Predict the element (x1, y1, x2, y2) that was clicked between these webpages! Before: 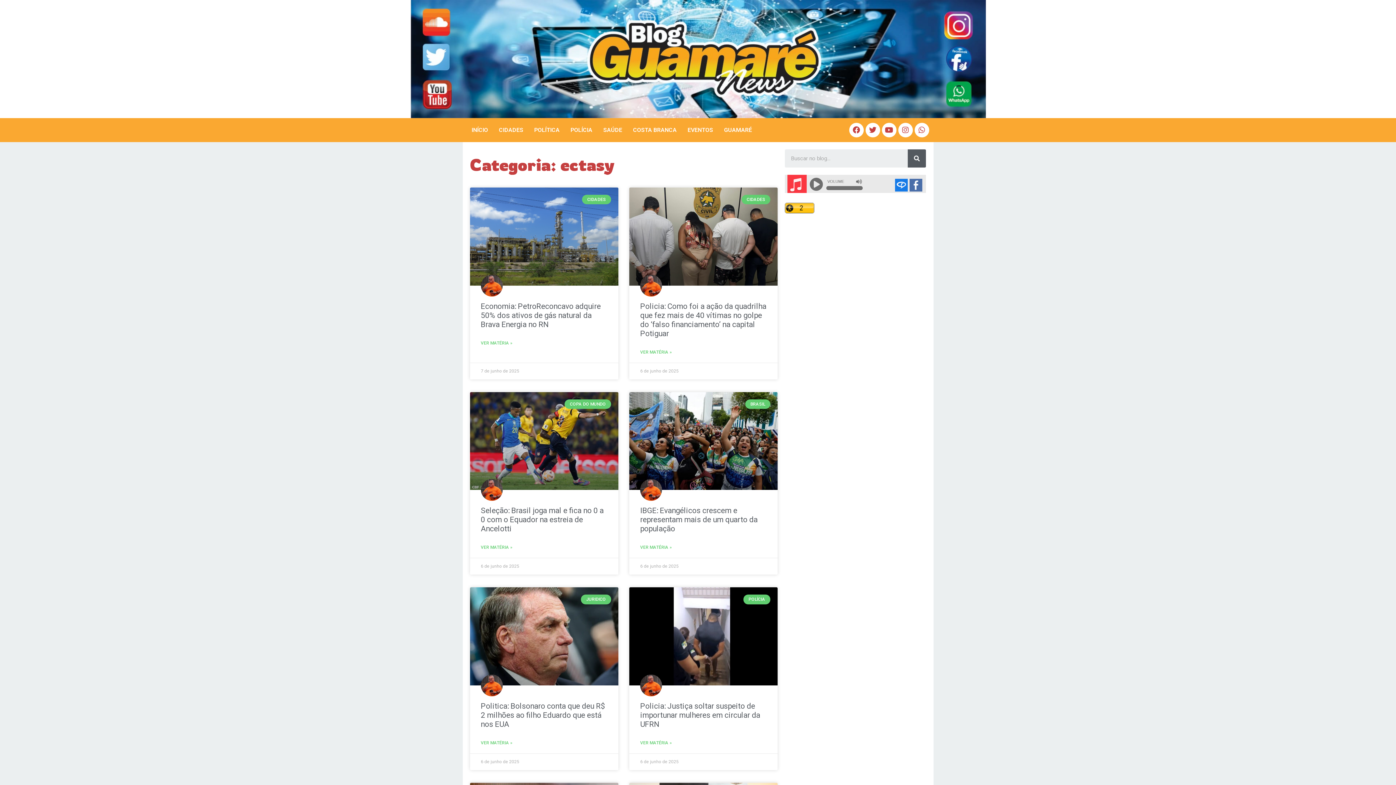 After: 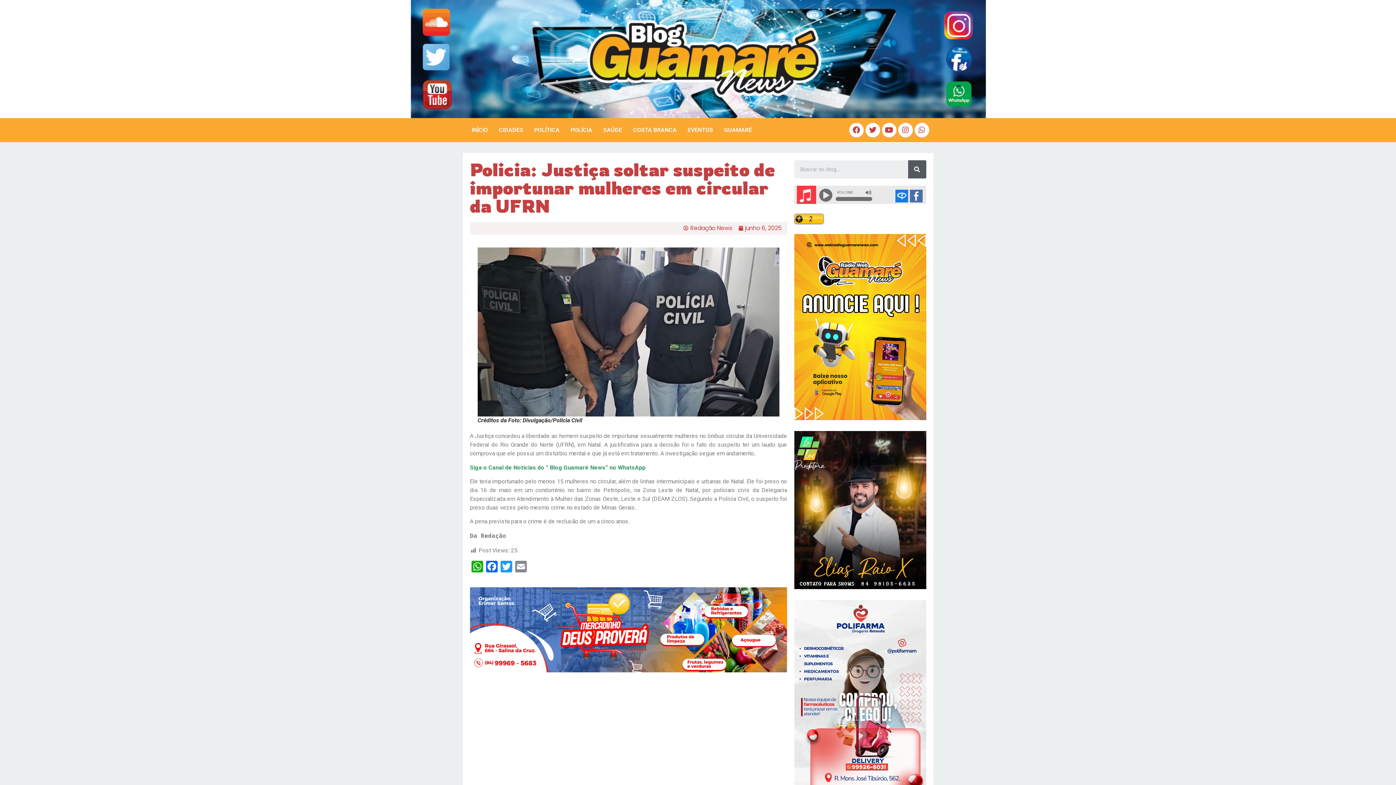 Action: bbox: (629, 587, 777, 685)